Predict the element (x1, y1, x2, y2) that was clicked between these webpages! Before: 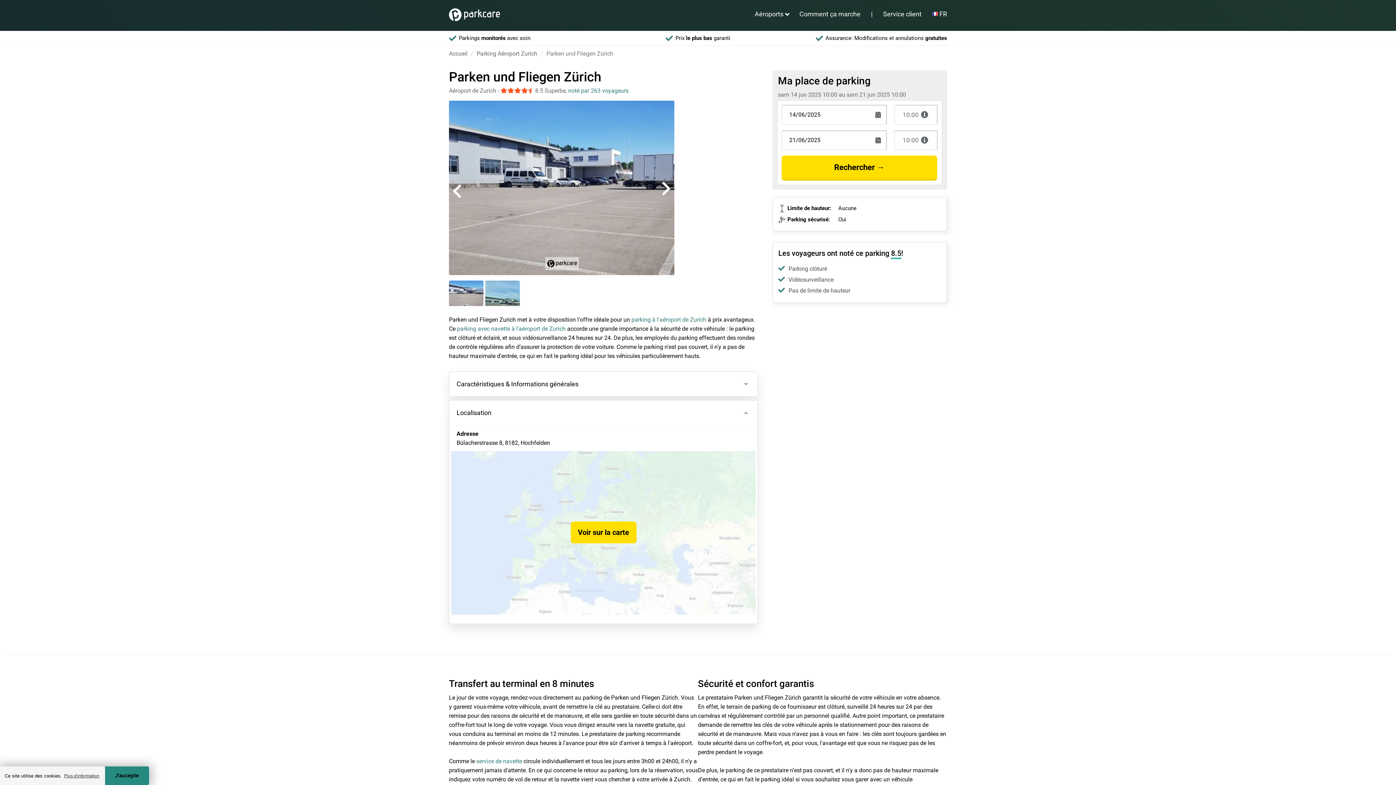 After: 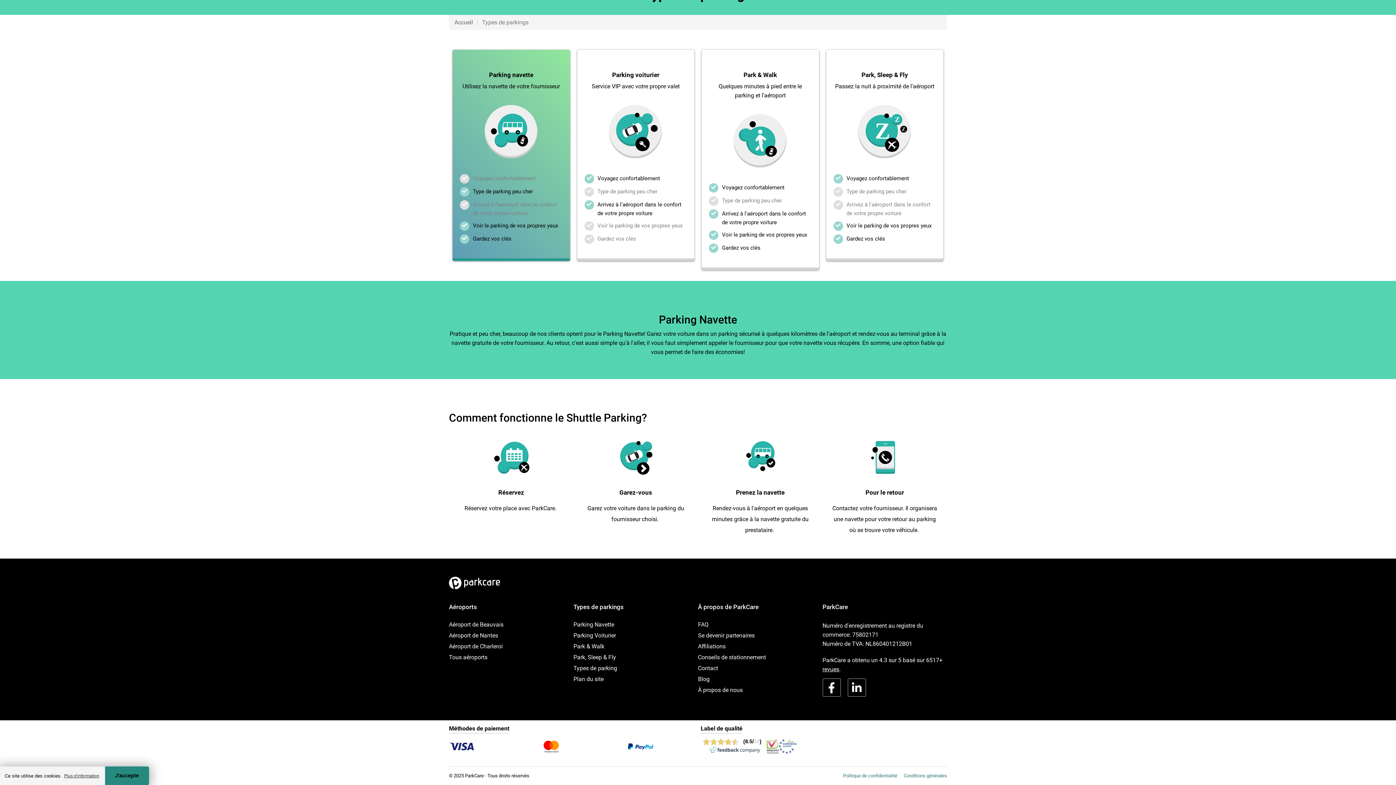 Action: bbox: (476, 758, 522, 765) label: service de navette